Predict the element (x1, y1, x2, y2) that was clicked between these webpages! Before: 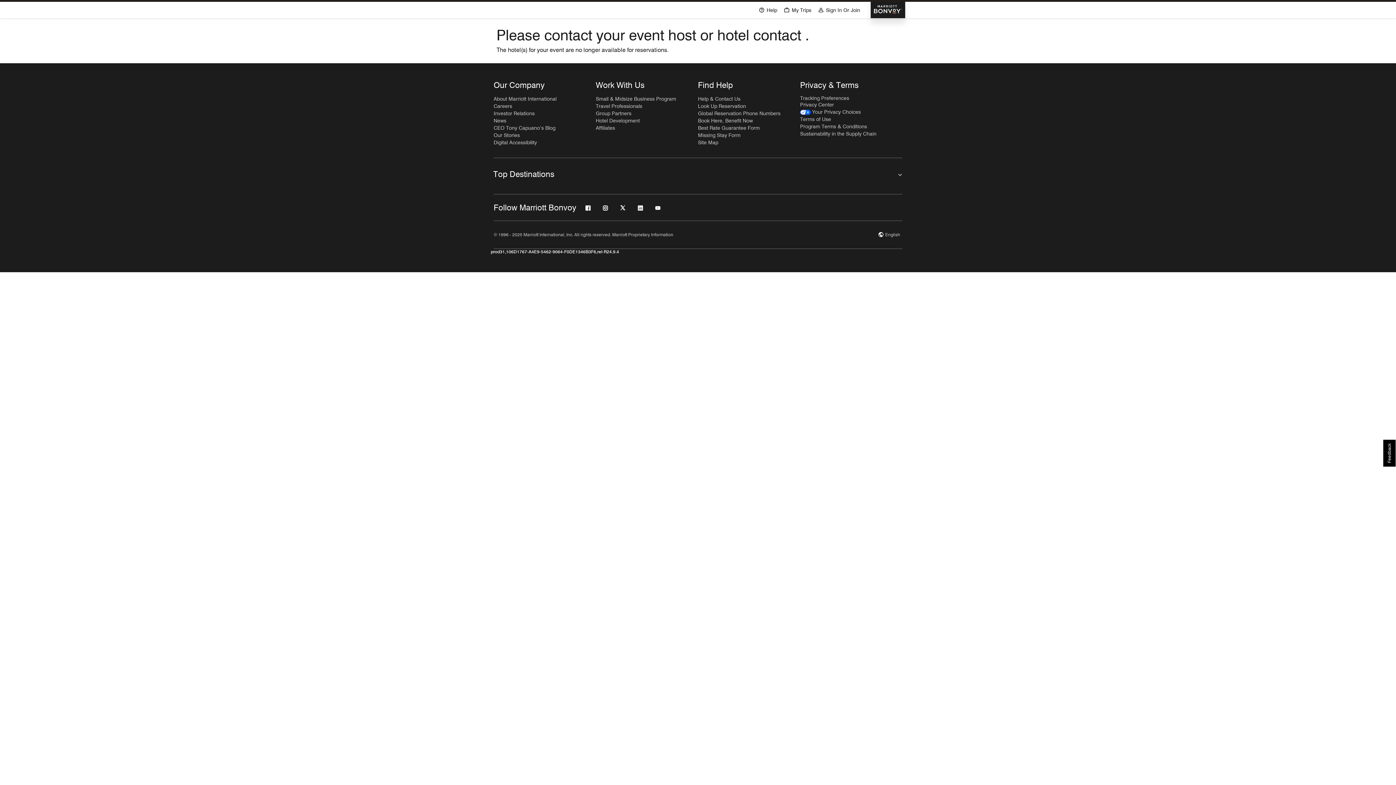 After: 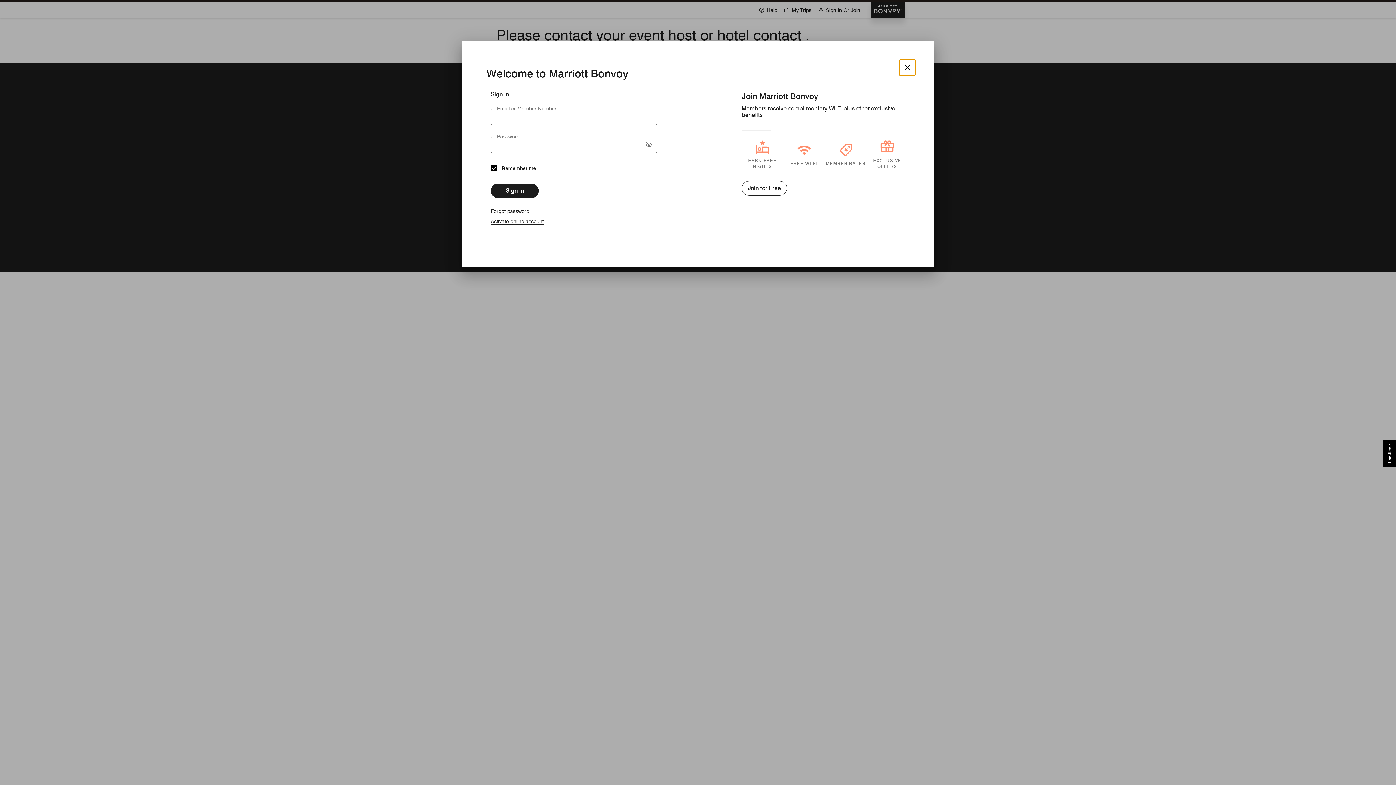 Action: label: Sign In or Join bbox: (814, 0, 863, 18)